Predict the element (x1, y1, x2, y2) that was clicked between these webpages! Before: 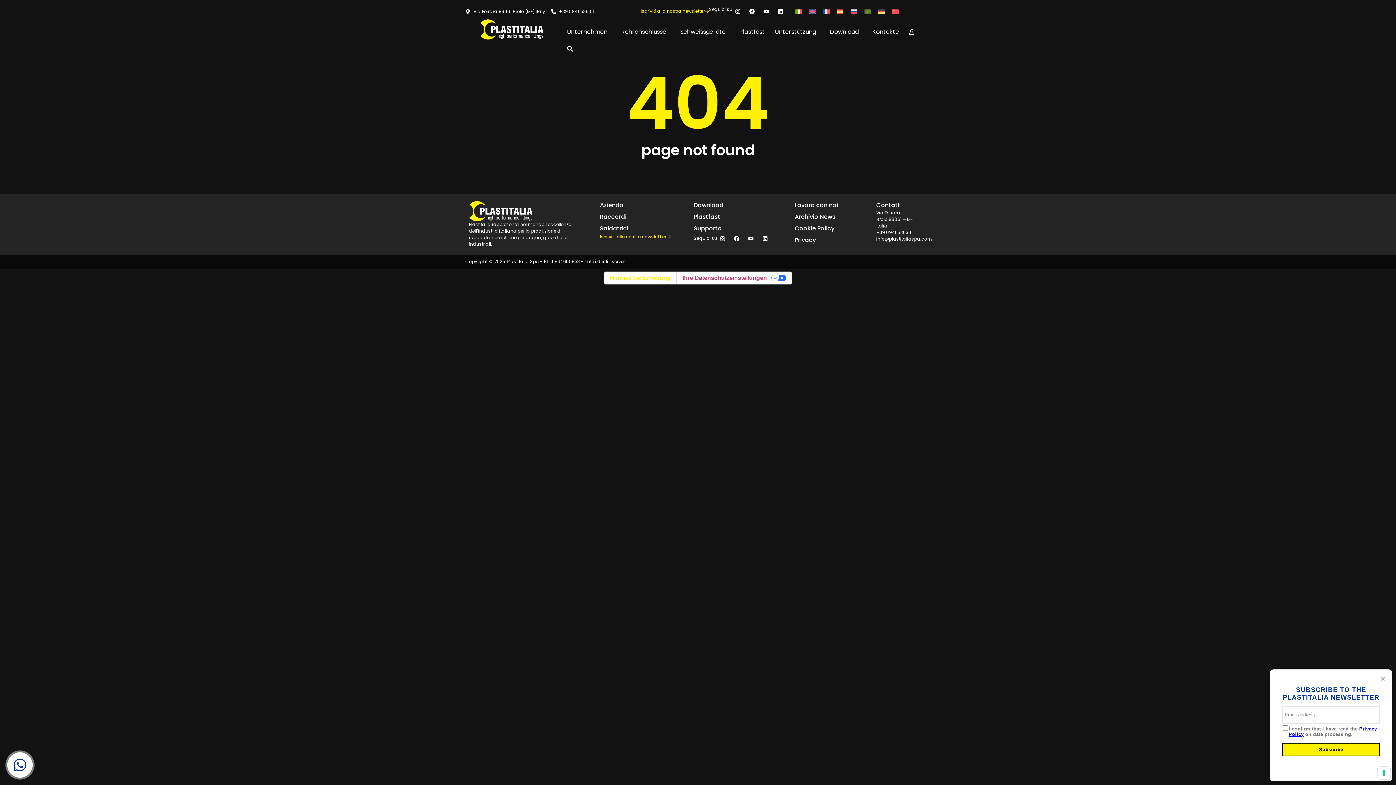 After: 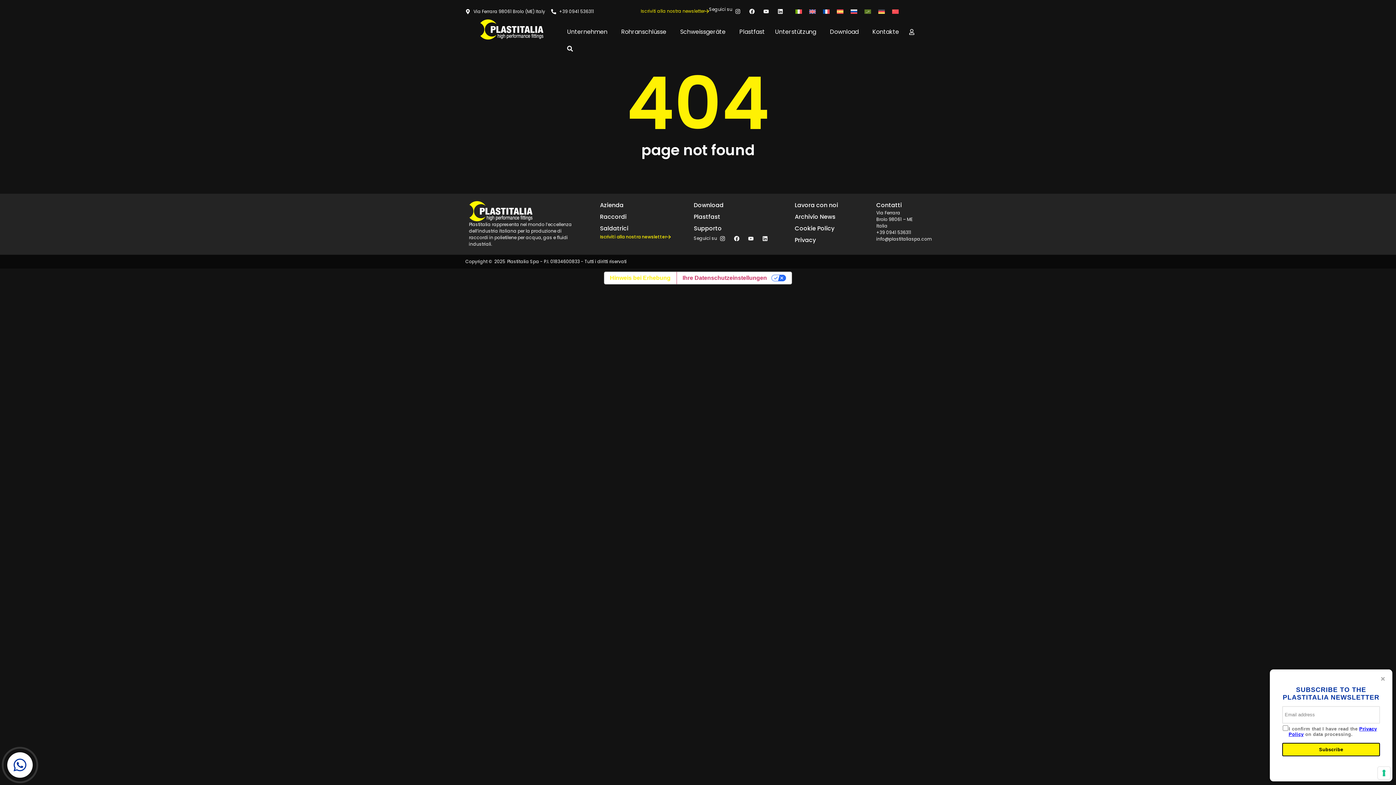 Action: bbox: (600, 233, 671, 240) label: Iscriviti alla nostra newsletter